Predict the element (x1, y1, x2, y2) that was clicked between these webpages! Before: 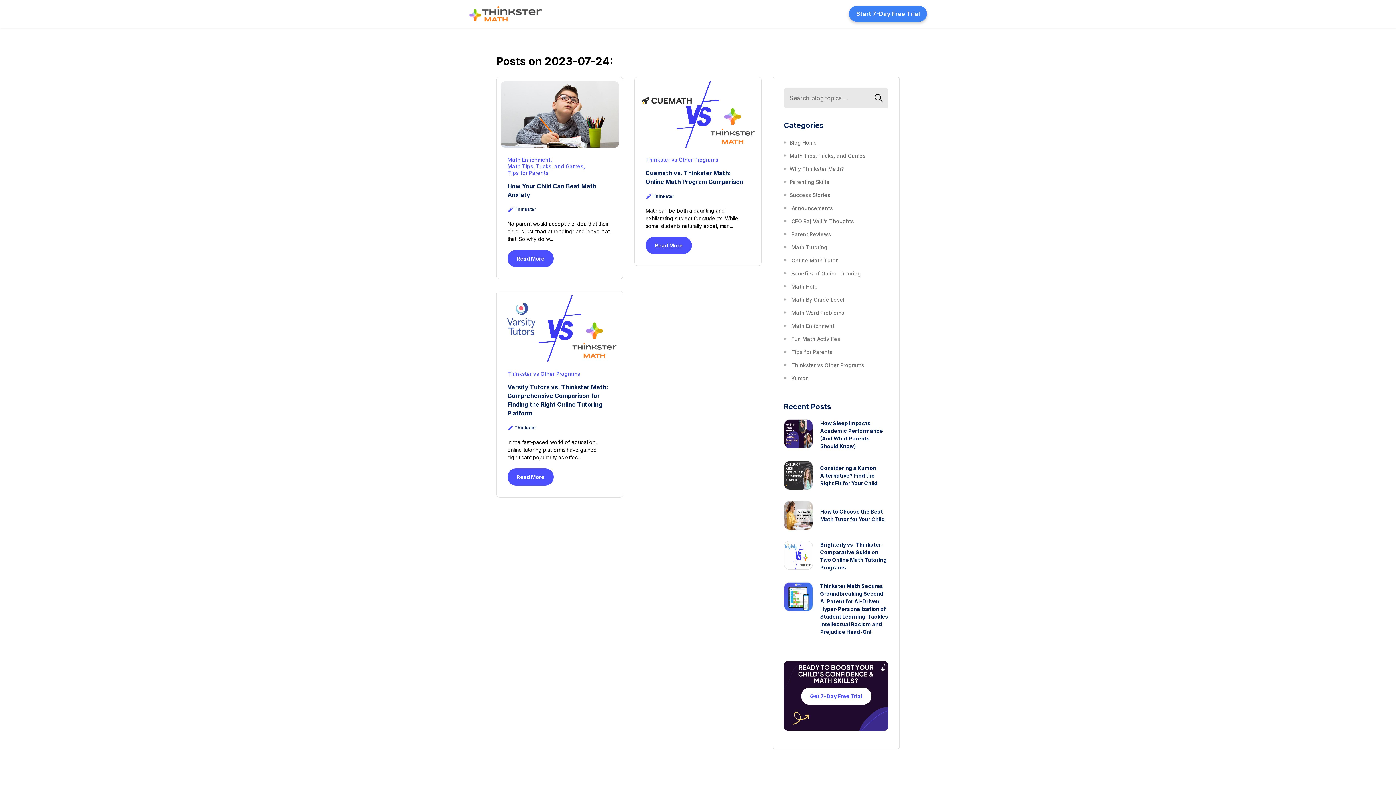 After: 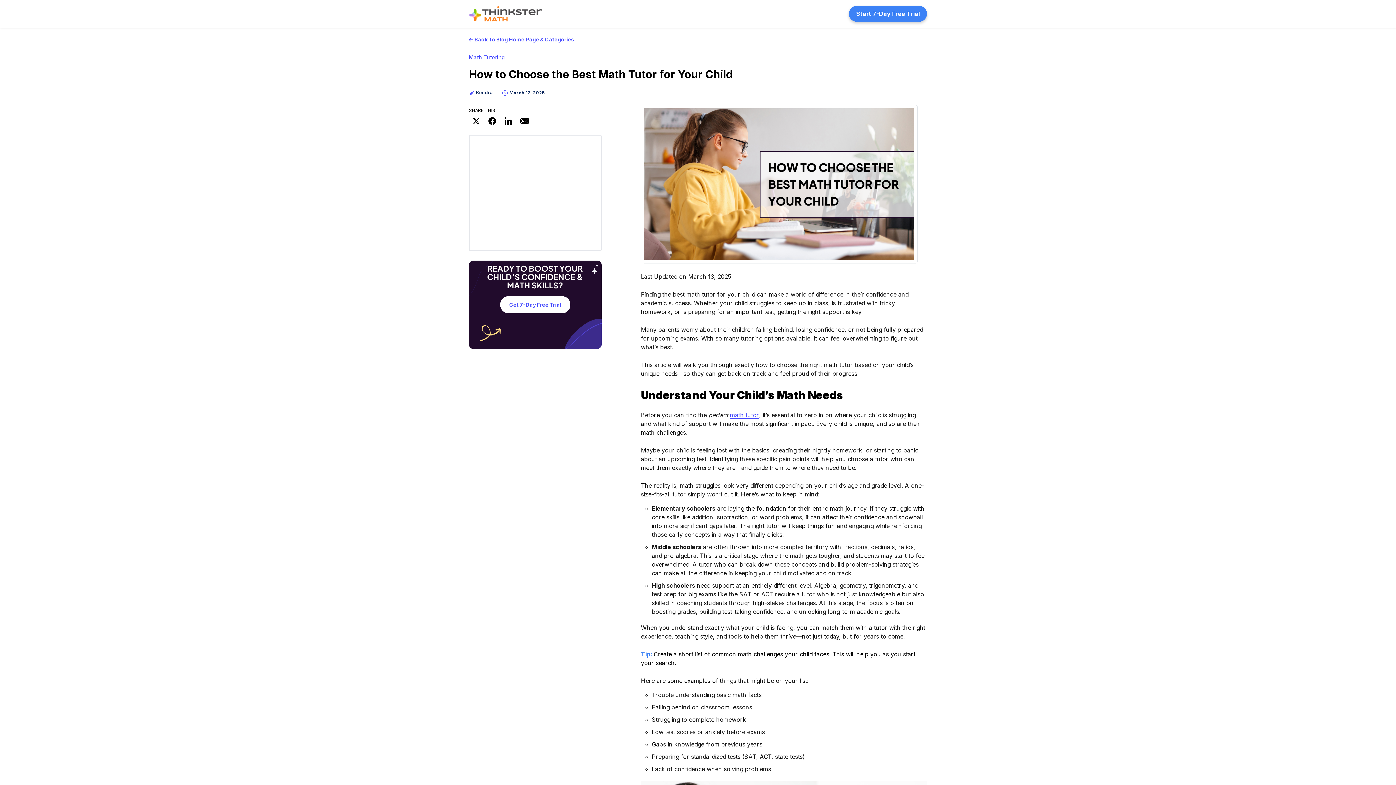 Action: label: How to Choose the Best Math Tutor for Your Child bbox: (820, 508, 888, 523)